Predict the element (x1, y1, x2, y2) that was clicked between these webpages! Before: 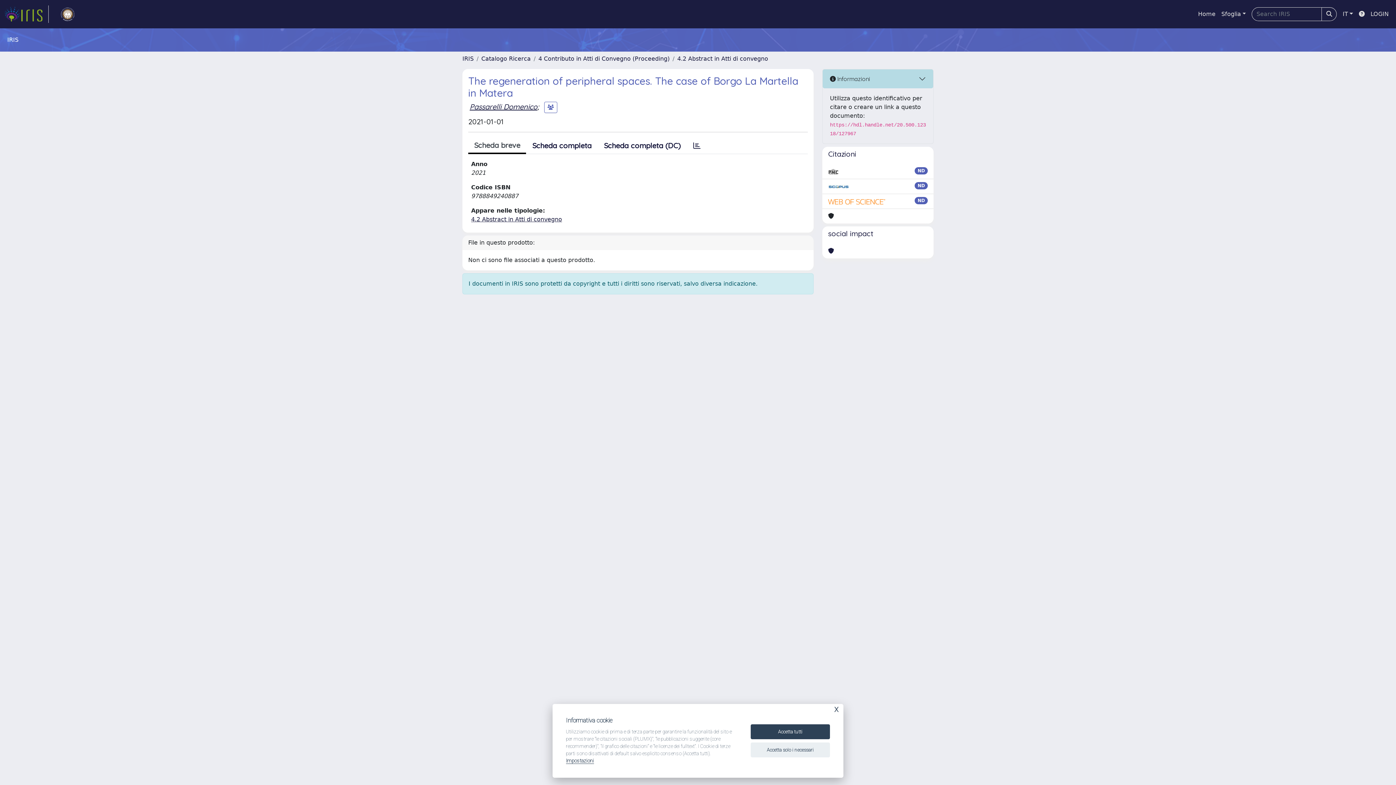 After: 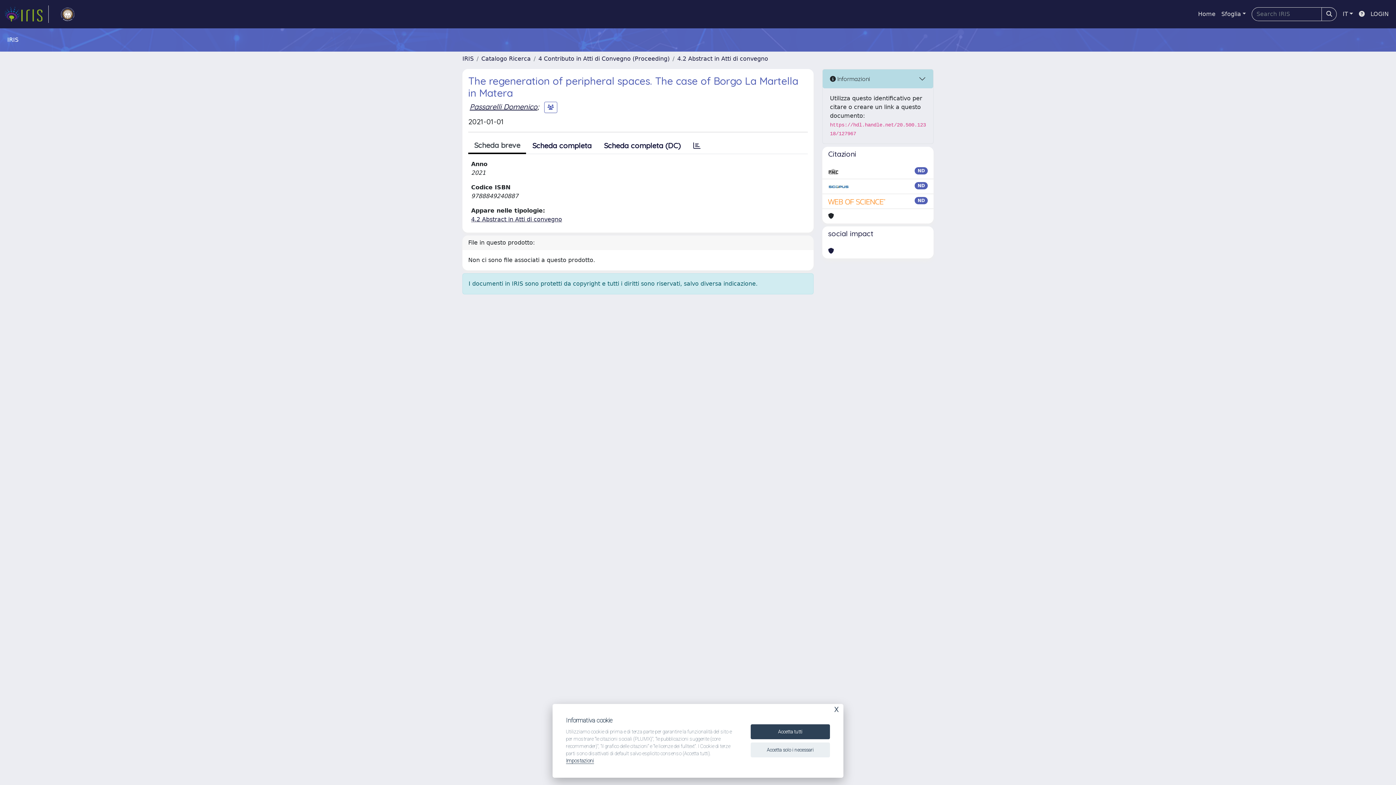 Action: bbox: (828, 182, 849, 190)